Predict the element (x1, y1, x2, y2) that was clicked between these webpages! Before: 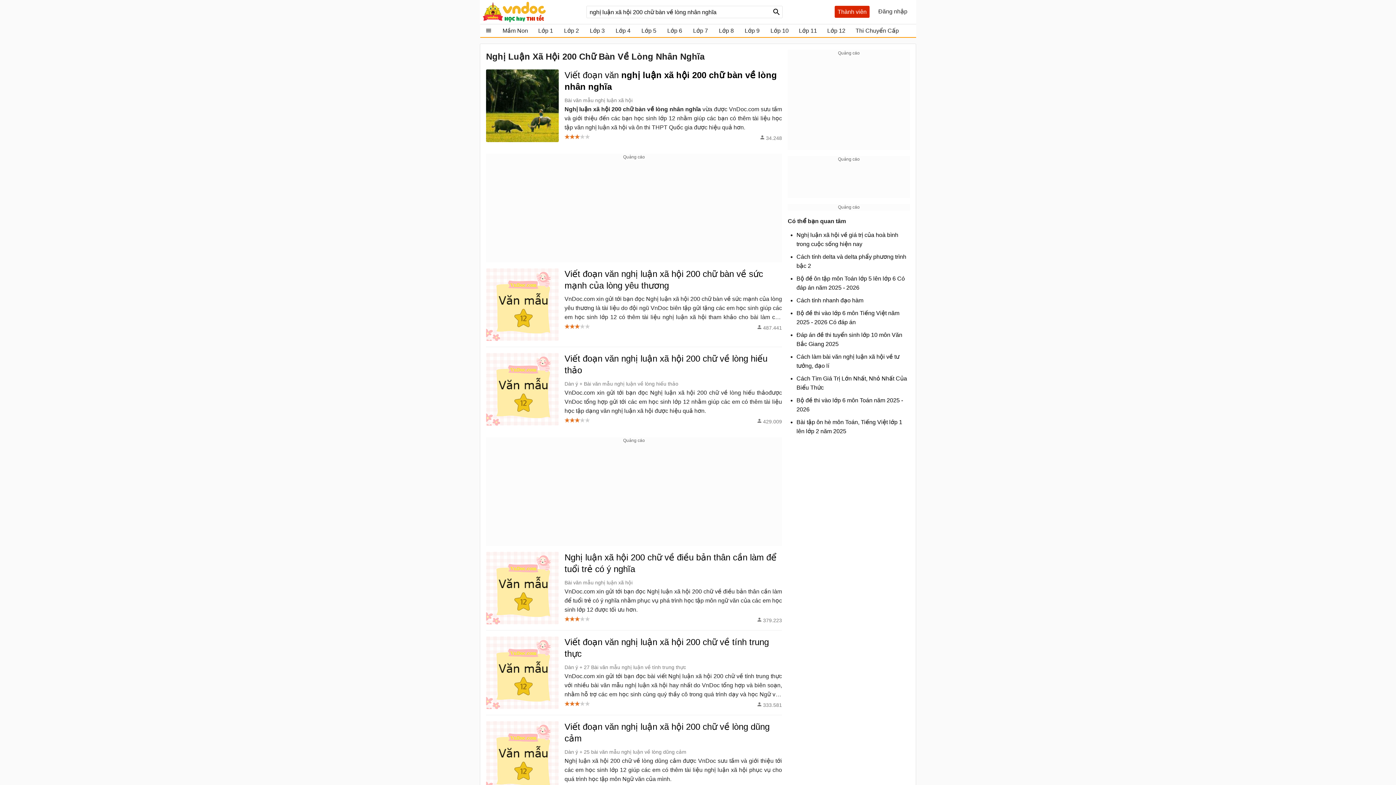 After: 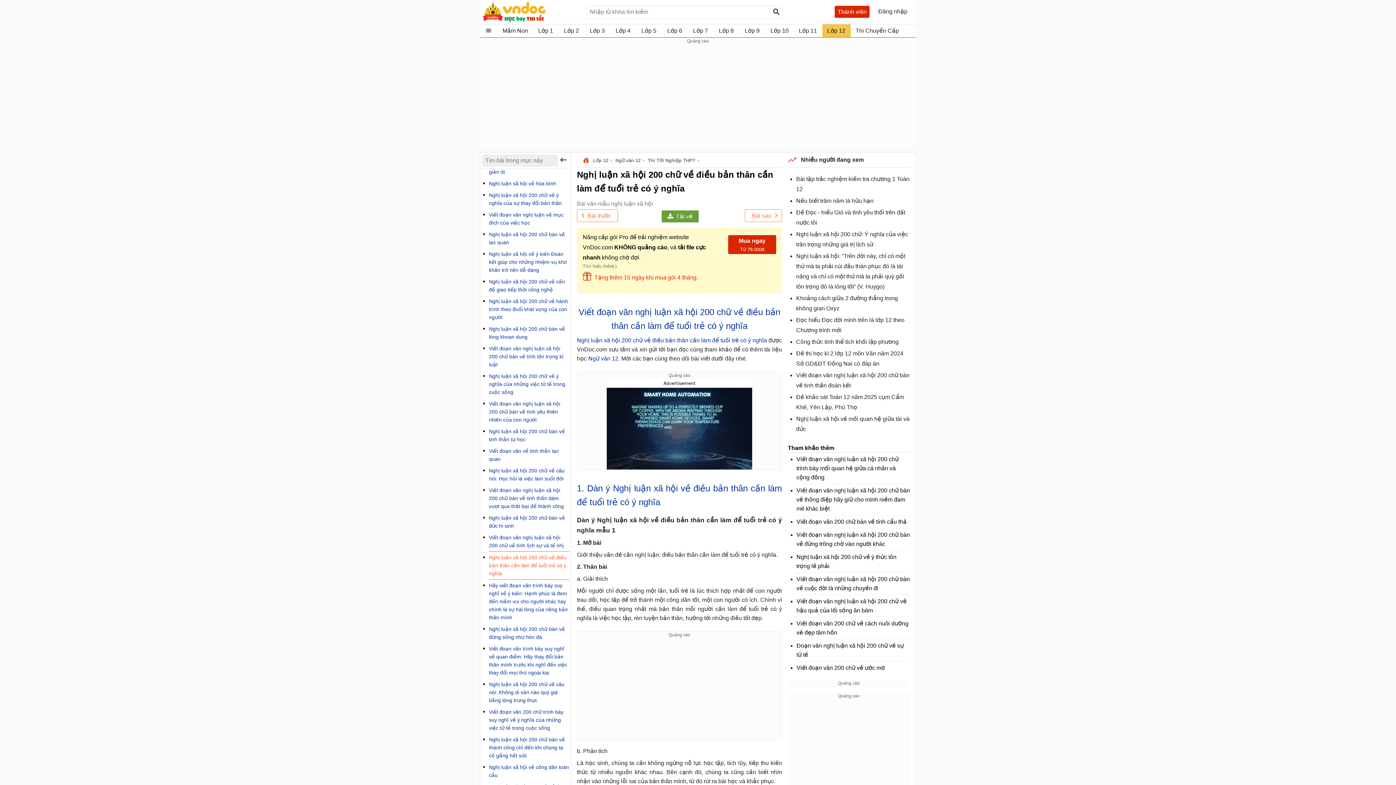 Action: bbox: (564, 552, 782, 613) label: Nghị luận xã hội 200 chữ về điều bản thân cần làm để tuổi trẻ có ý nghĩa
Bài văn mẫu nghị luận xã hội
VnDoc.com xin gửi tới bạn đọc Nghị luận xã hội 200 chữ về điều bản thân cần làm để tuổi trẻ có ý nghĩa nhằm phục vụ phá trình học tập môn ngữ văn của các em học sinh lớp 12 được tối ưu hơn.
379.223